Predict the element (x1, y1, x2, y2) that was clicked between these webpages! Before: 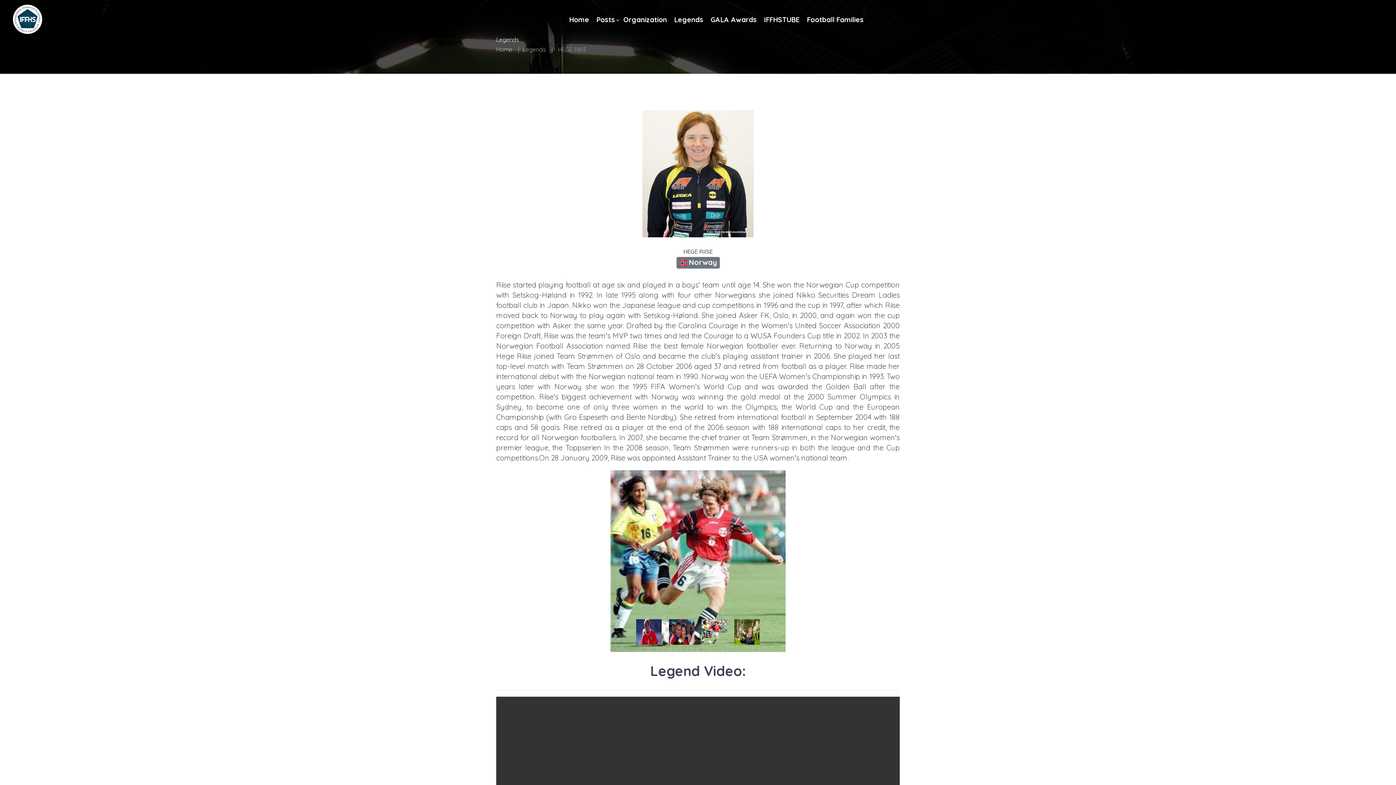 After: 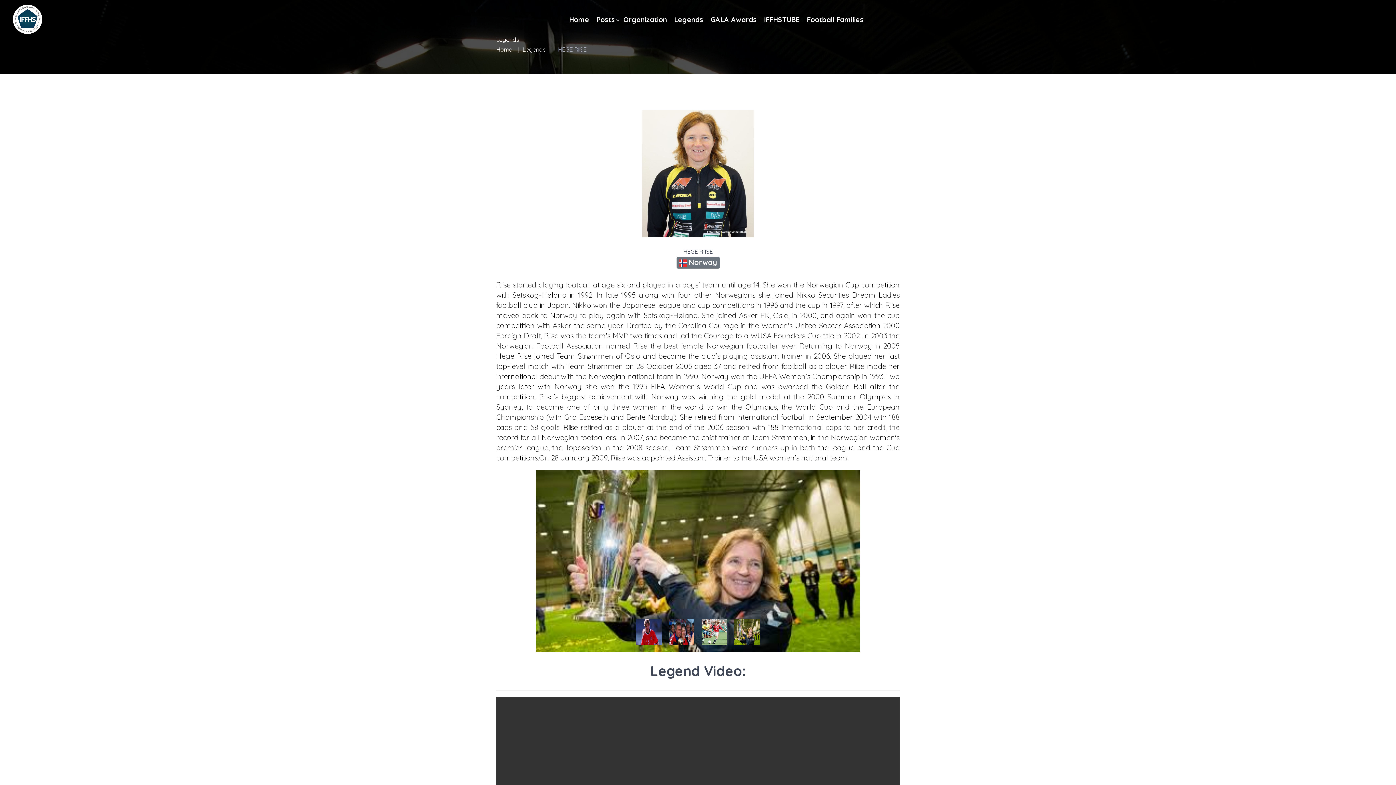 Action: bbox: (496, 470, 556, 652)